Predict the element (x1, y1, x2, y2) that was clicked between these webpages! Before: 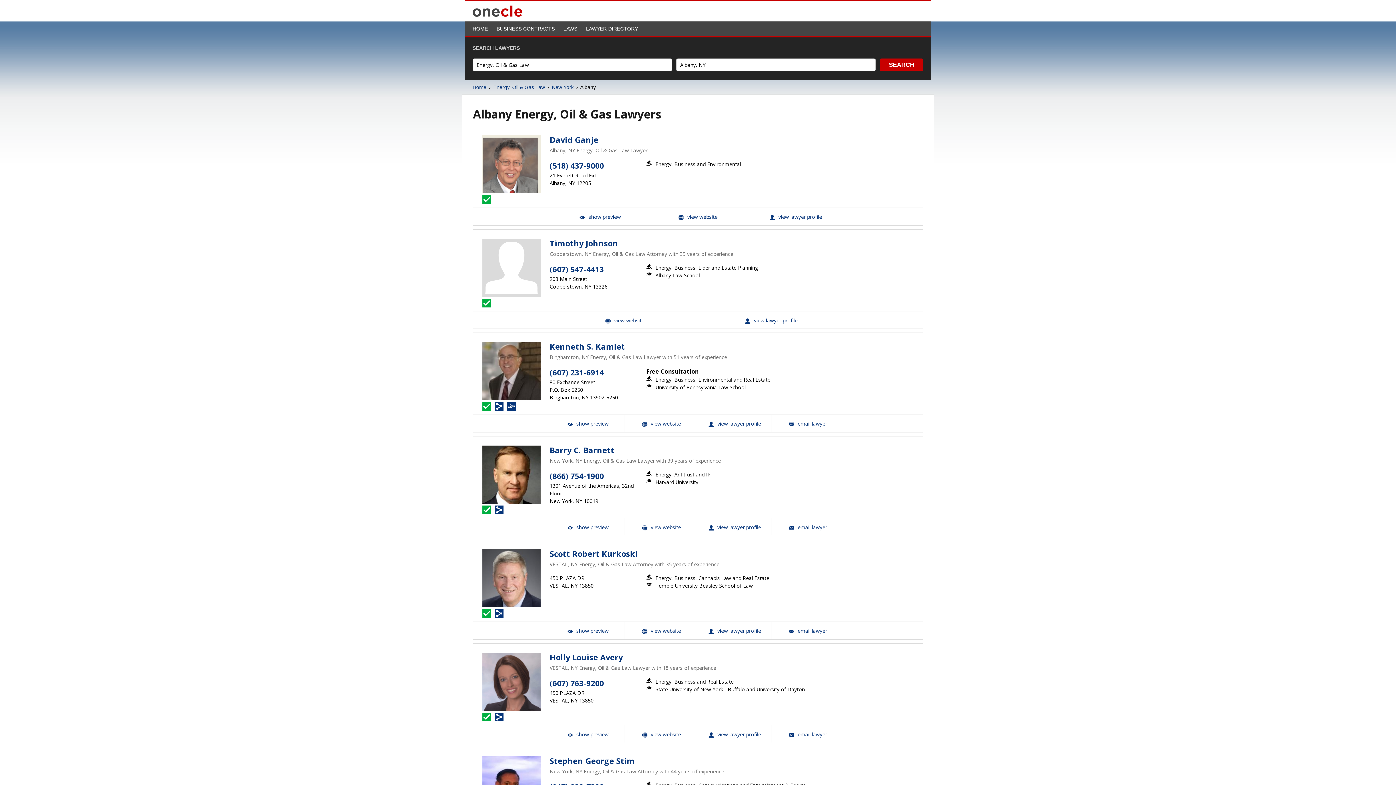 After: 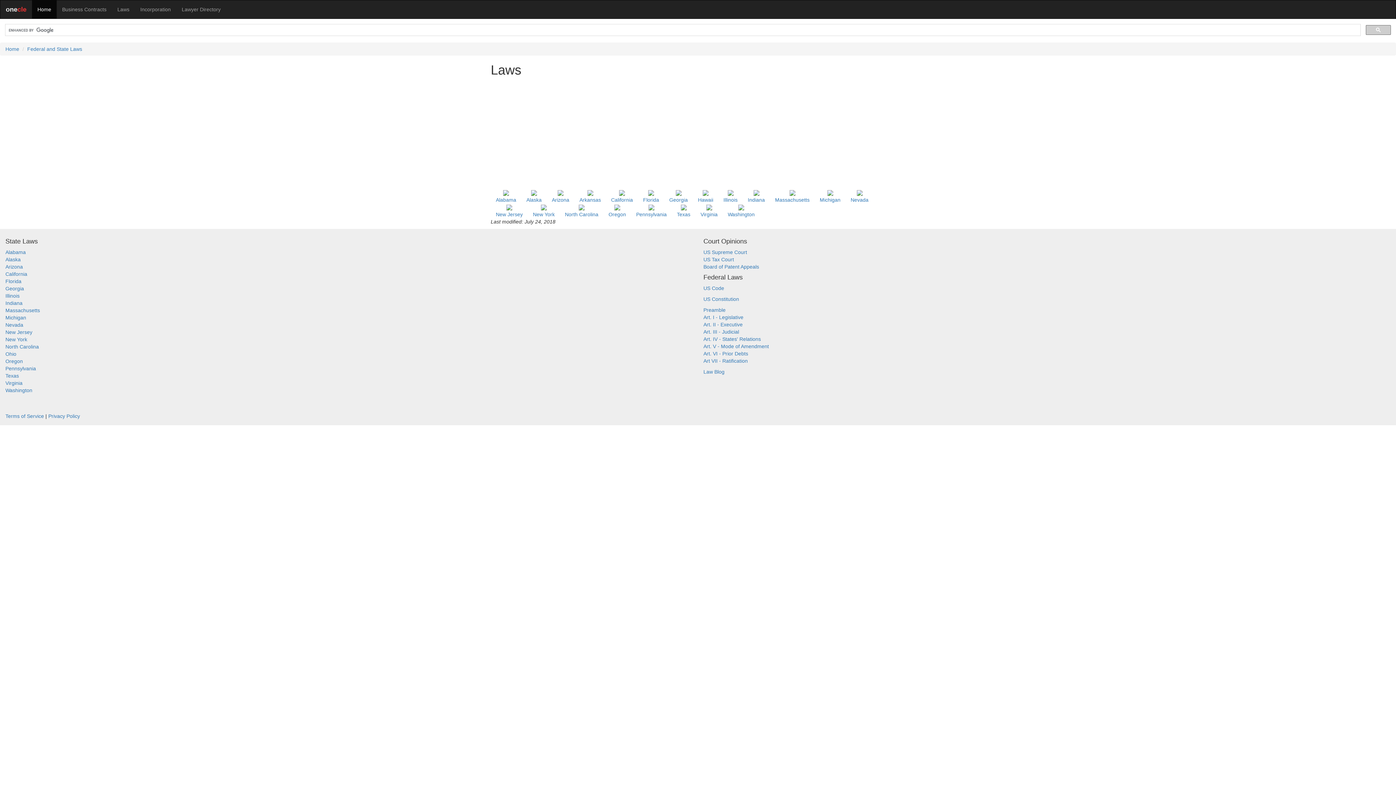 Action: bbox: (563, 25, 577, 31) label: LAWS